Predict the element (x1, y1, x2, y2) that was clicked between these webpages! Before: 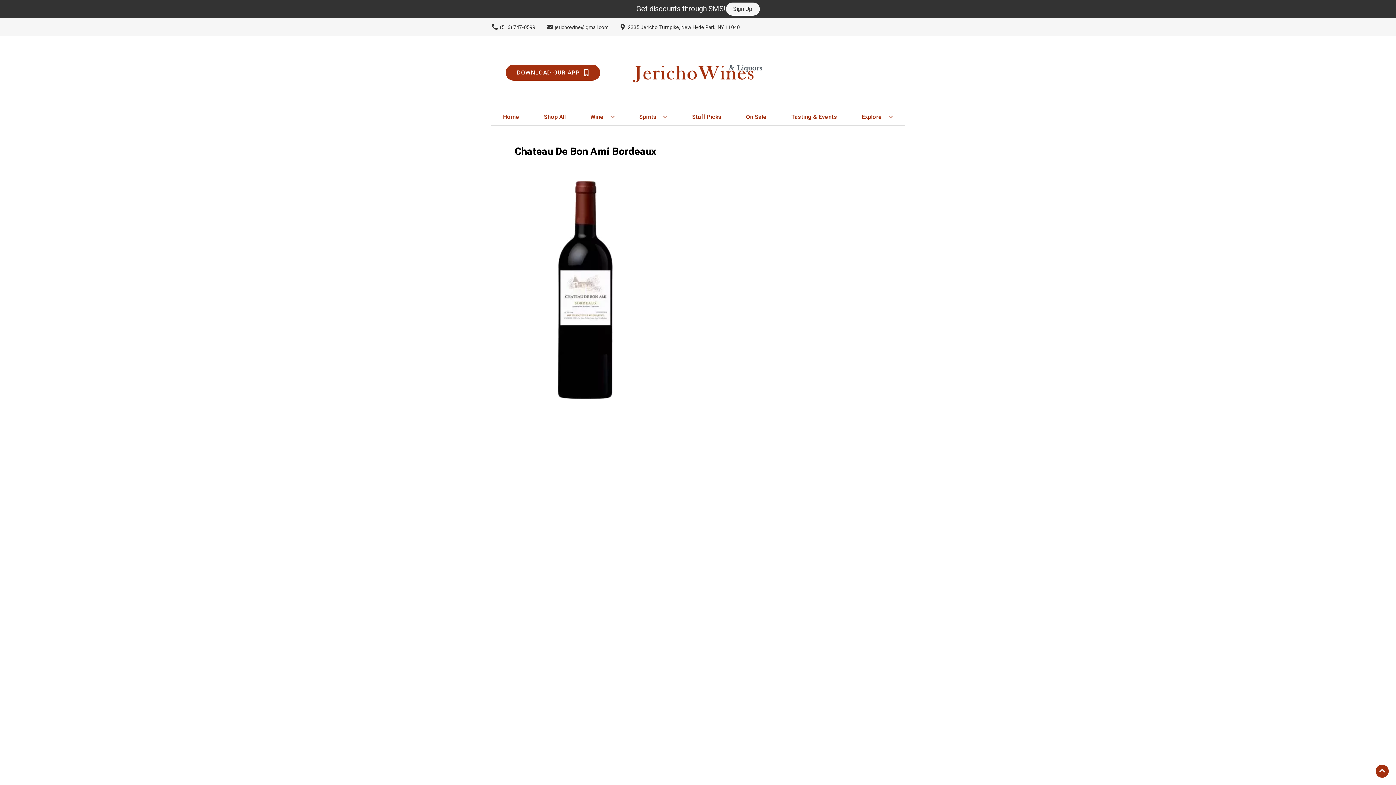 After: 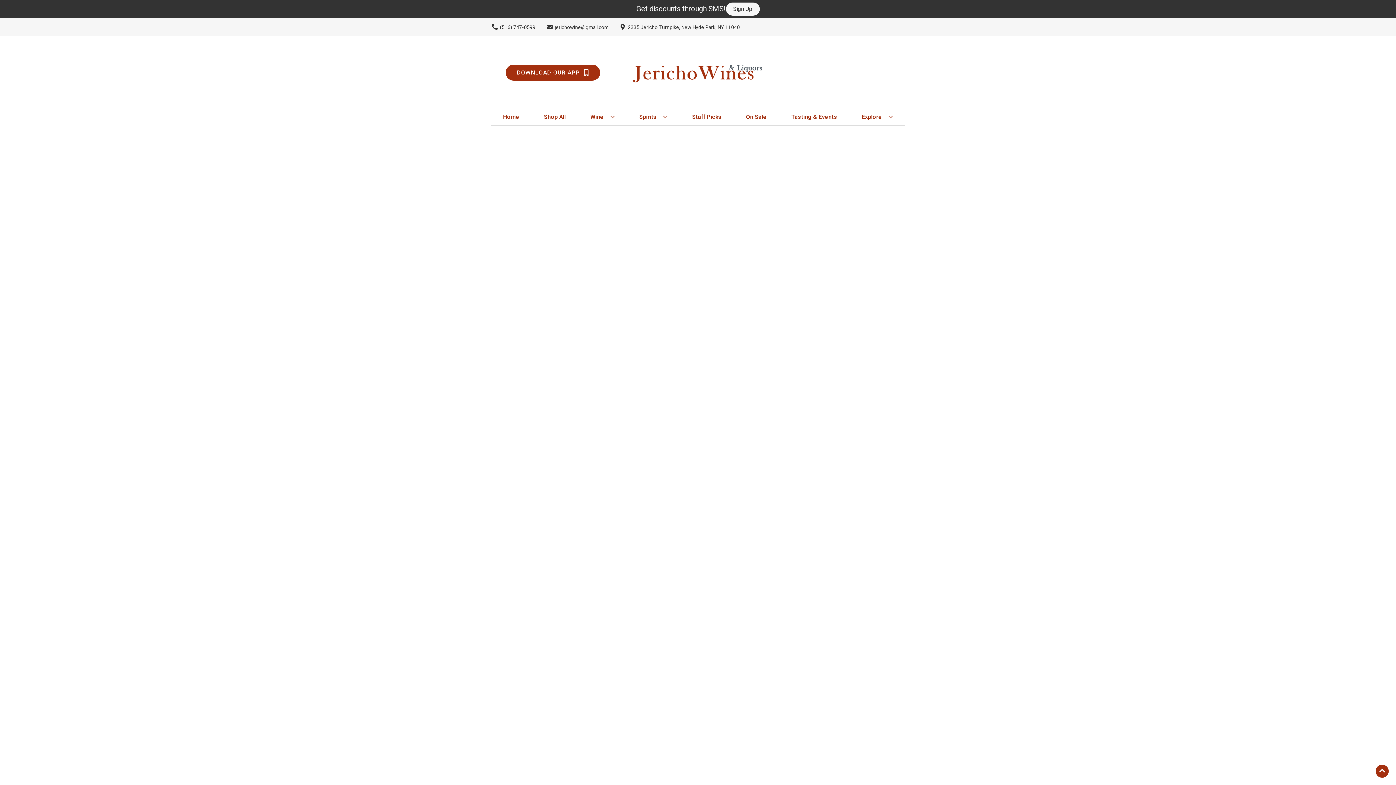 Action: label: Staff Picks bbox: (689, 109, 724, 125)